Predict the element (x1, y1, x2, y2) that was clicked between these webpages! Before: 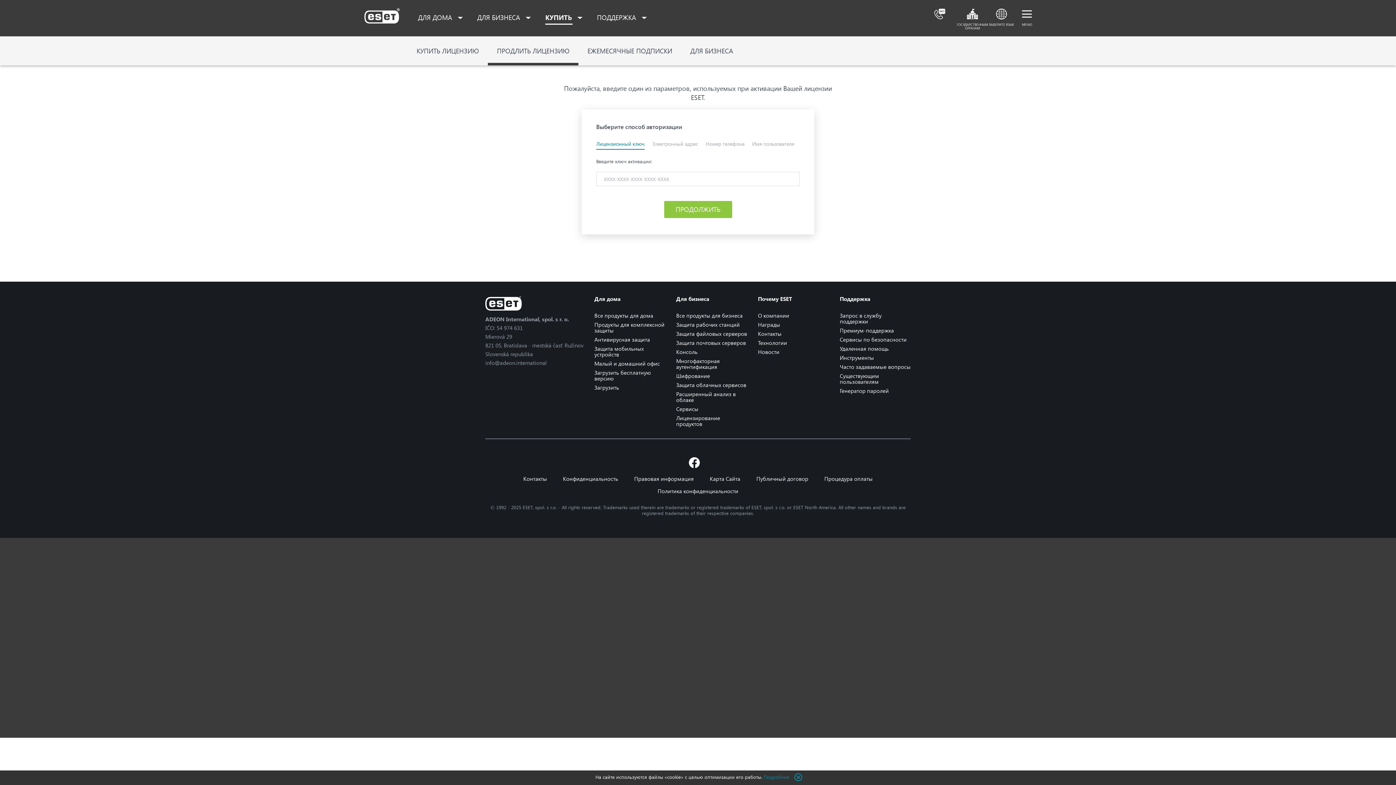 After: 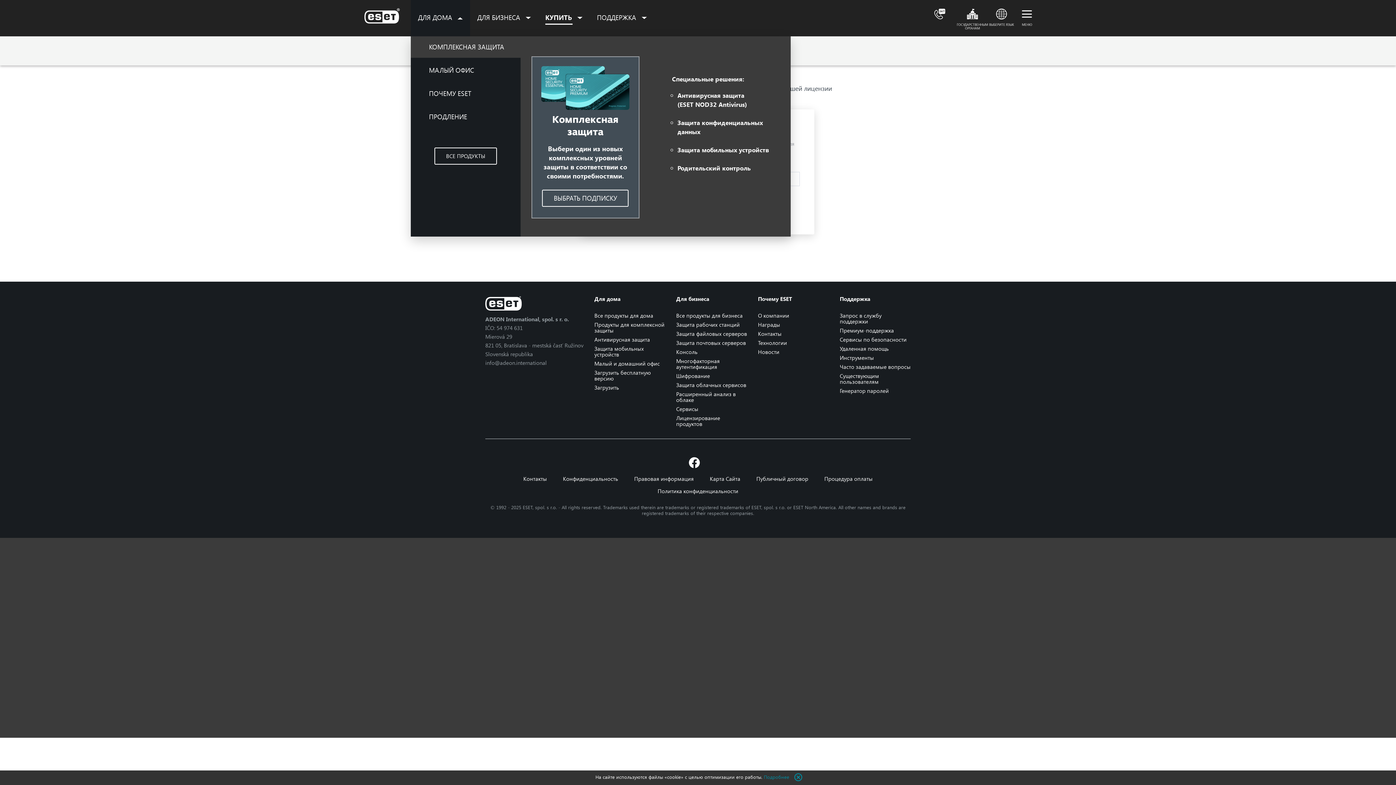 Action: label: ДЛЯ ДОМА  bbox: (410, 0, 470, 36)